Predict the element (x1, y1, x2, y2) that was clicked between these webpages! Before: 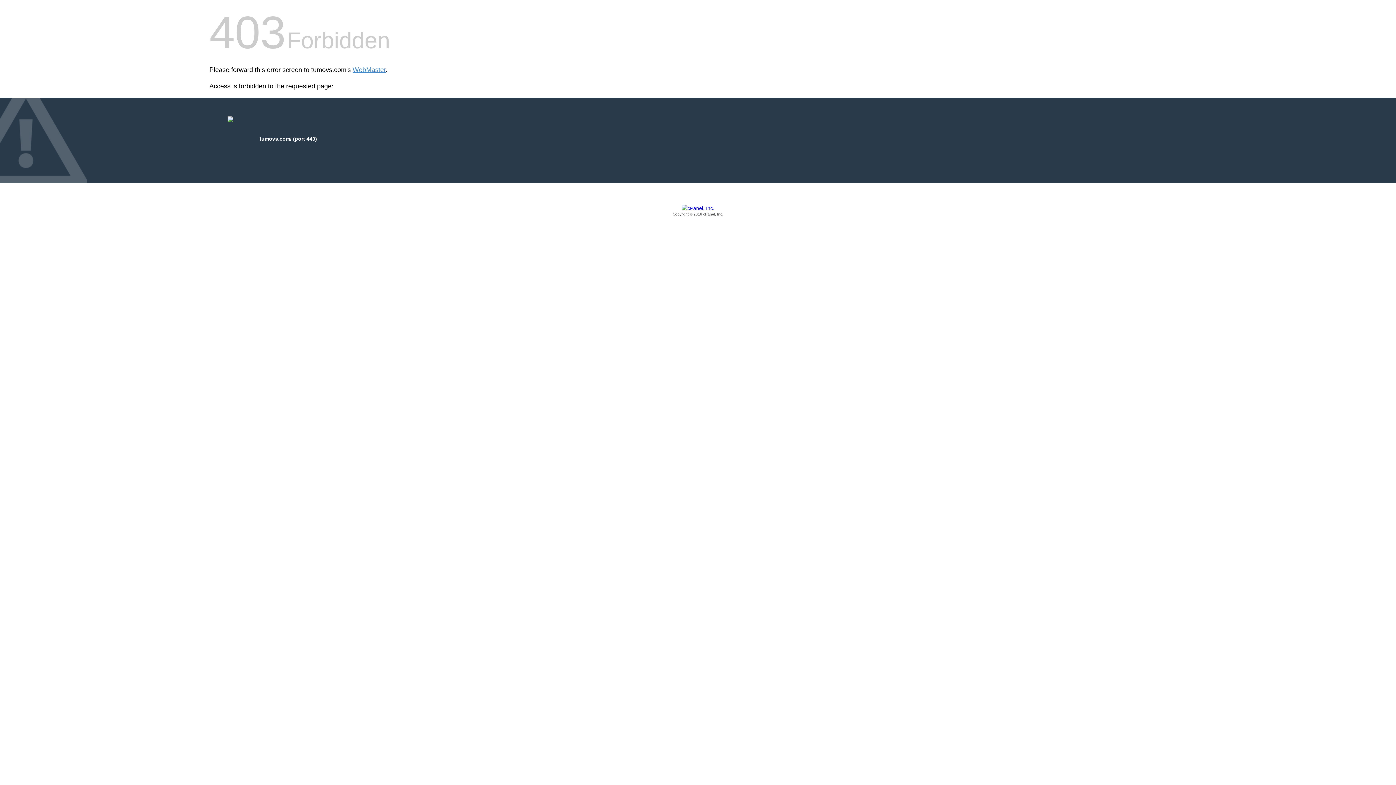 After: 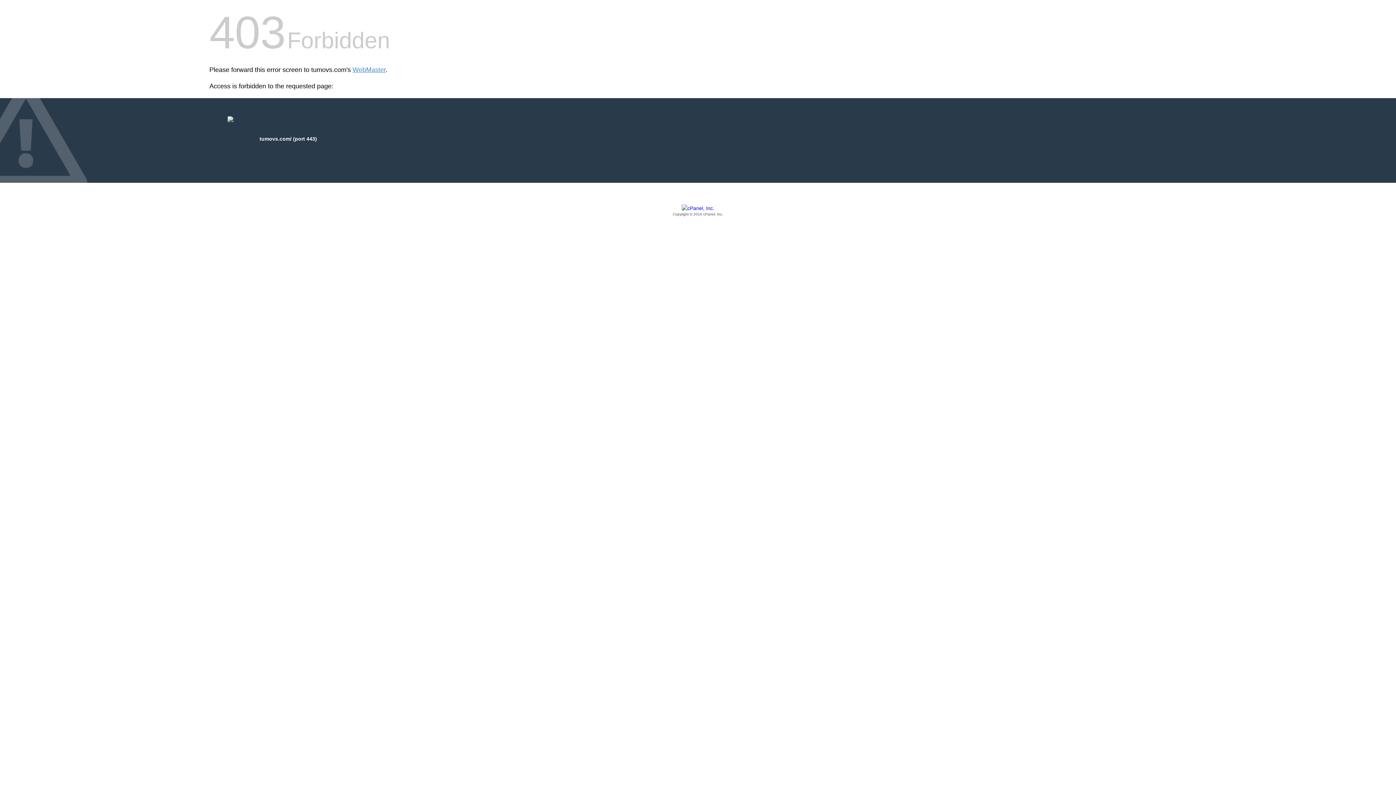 Action: label: Copyright © 2016 cPanel, Inc. bbox: (209, 205, 1186, 217)